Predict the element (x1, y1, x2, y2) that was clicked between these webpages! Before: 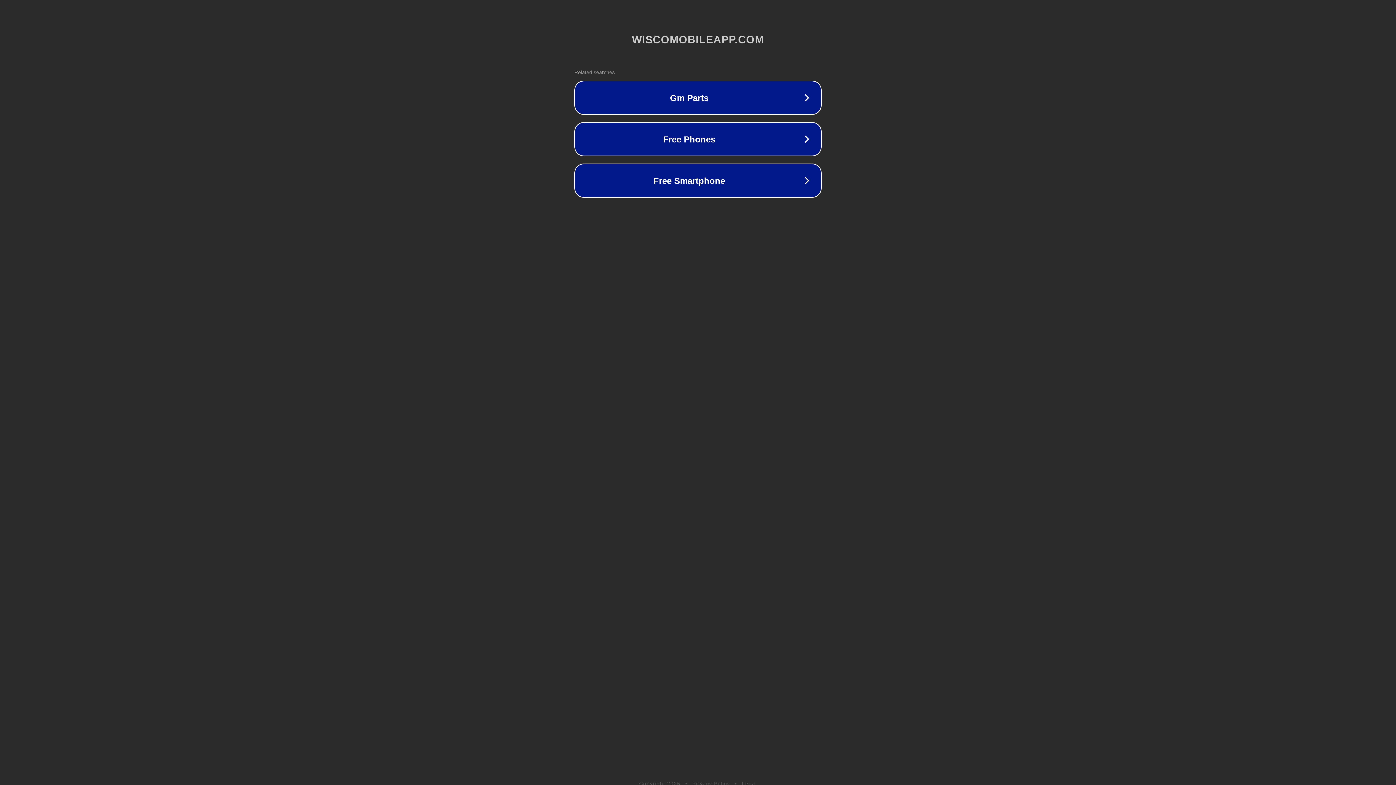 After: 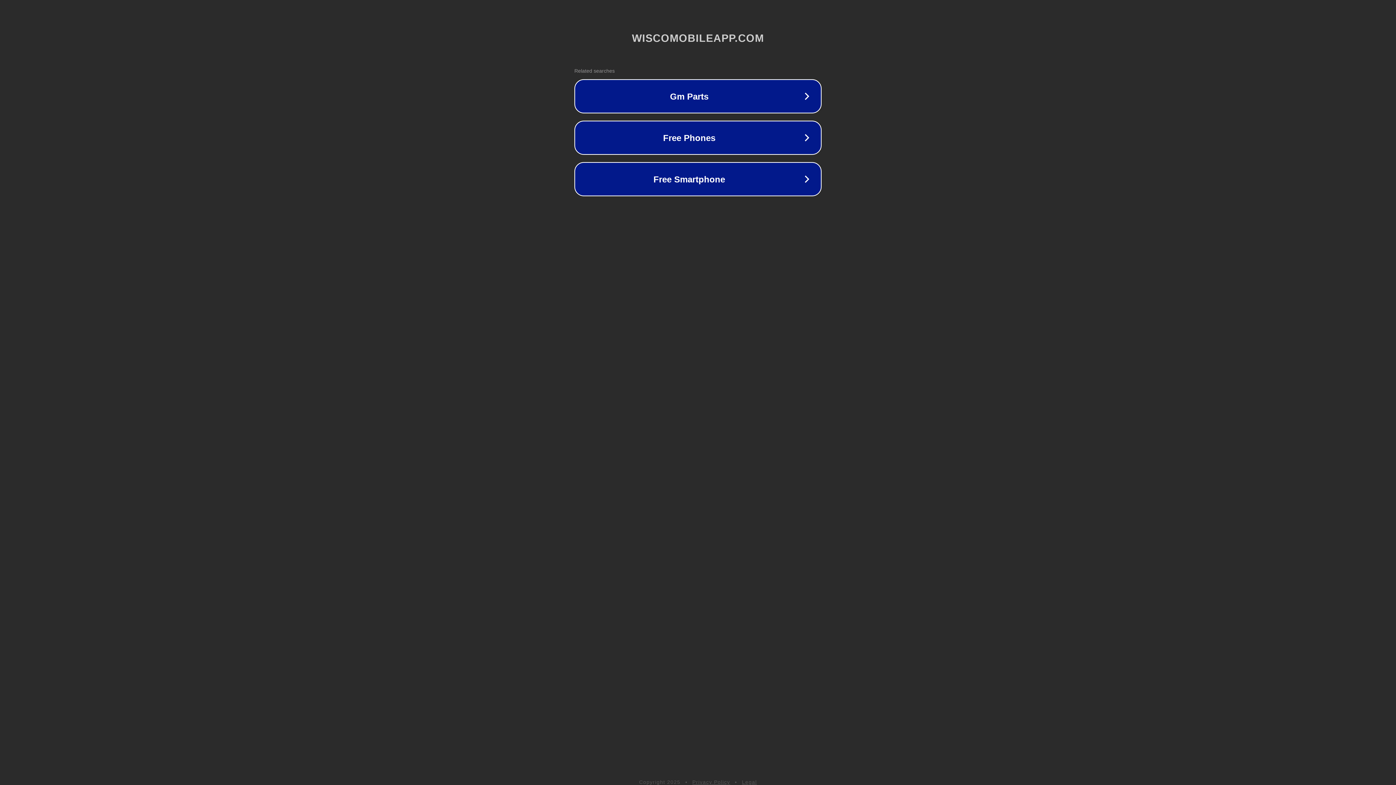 Action: label: Privacy Policy bbox: (692, 781, 730, 786)